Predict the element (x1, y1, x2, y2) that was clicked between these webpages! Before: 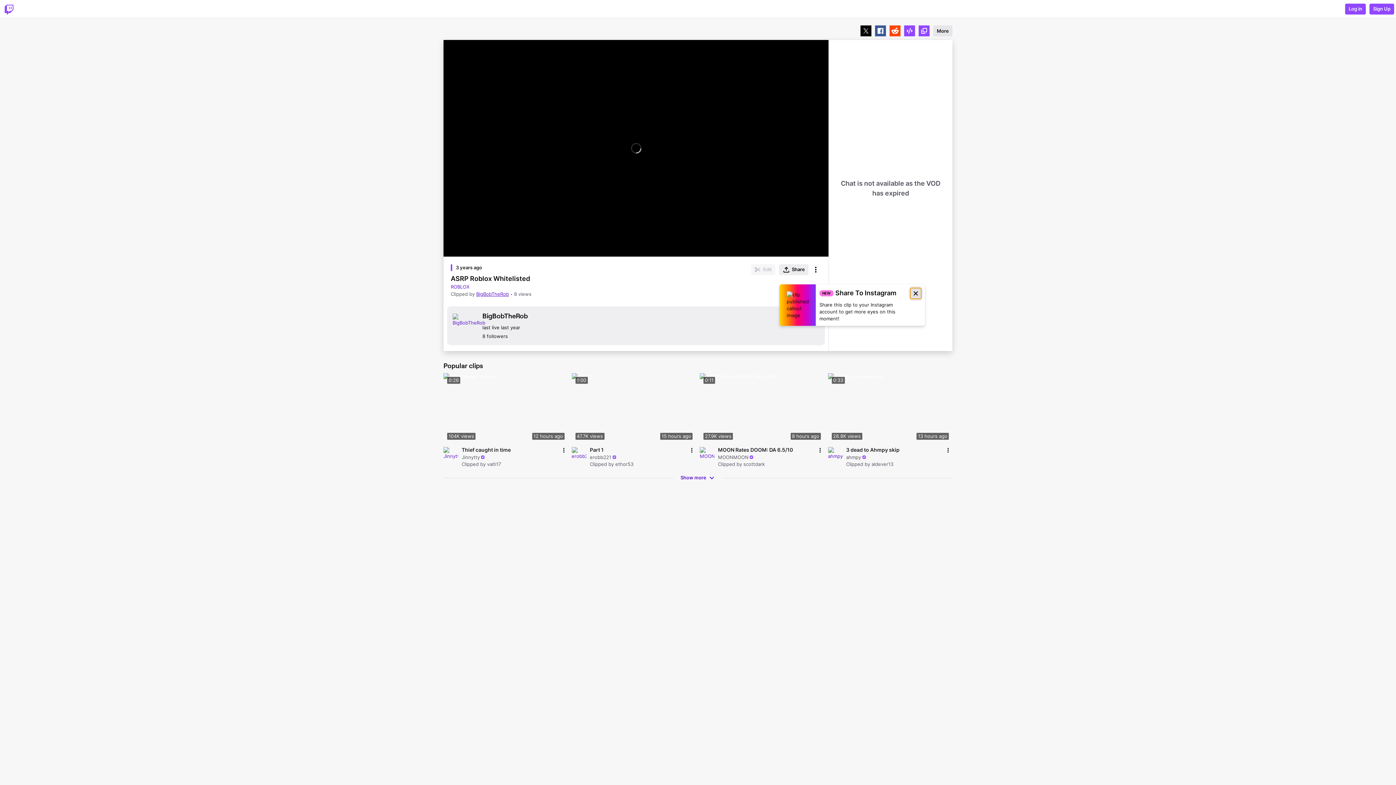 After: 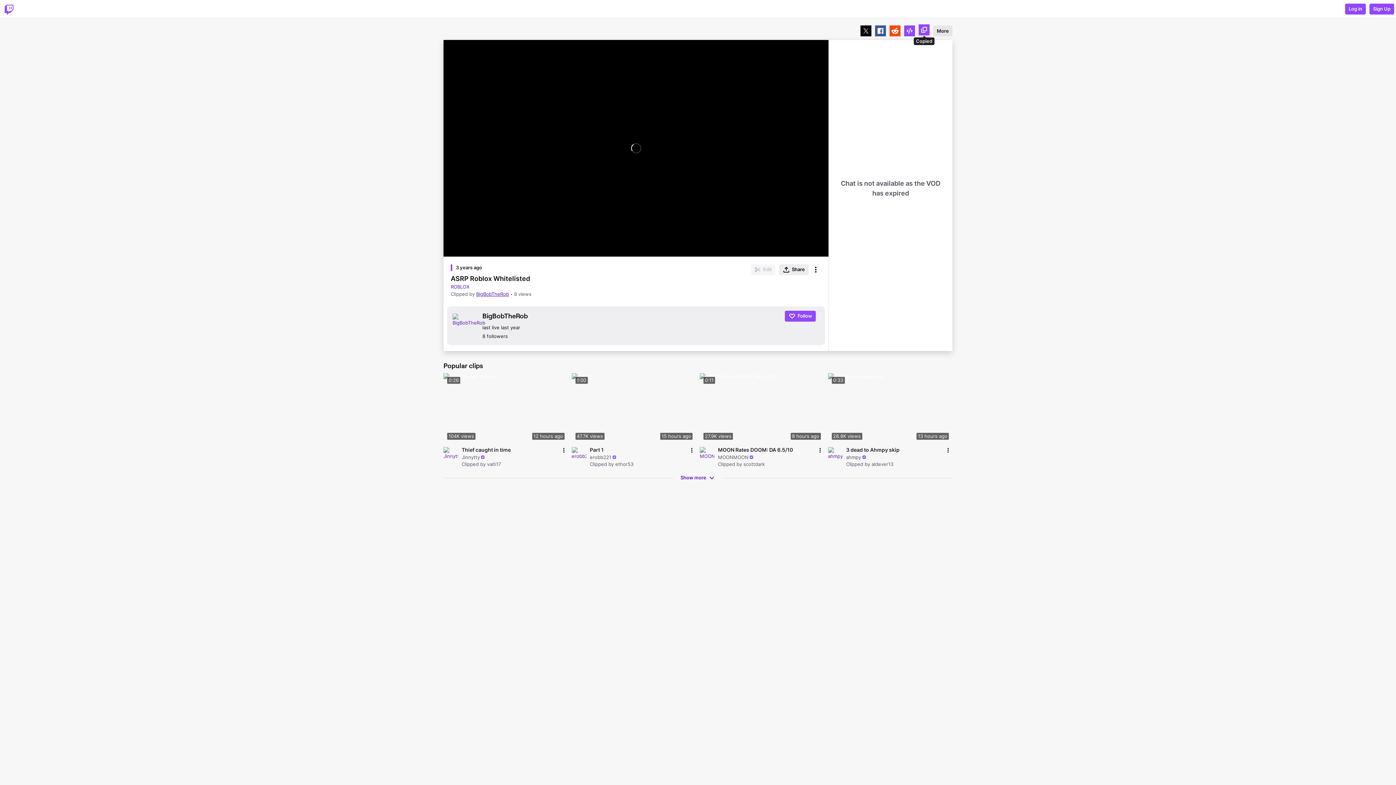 Action: label: Button to copy clip link to clipboard bbox: (918, 25, 929, 36)